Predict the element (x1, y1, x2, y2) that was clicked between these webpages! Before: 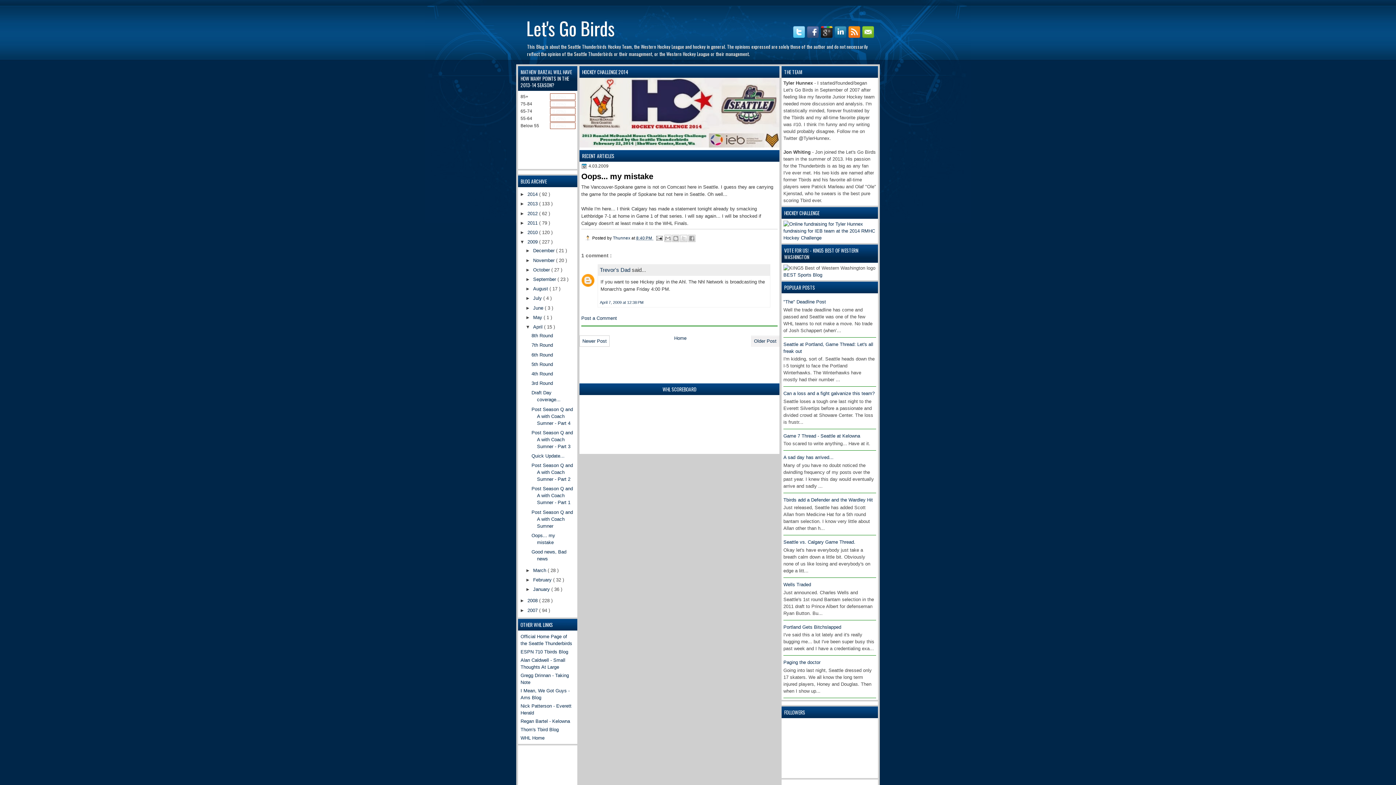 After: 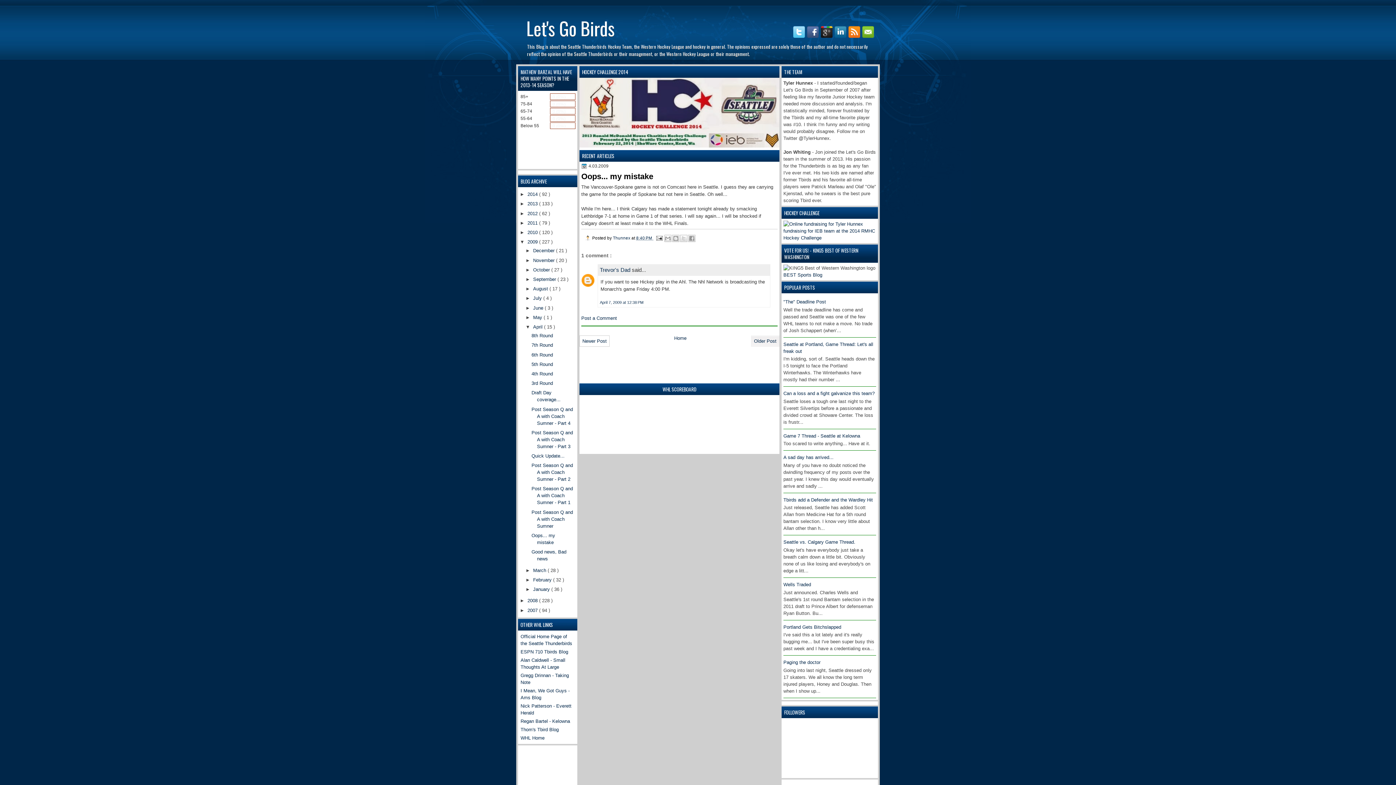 Action: bbox: (525, 567, 533, 573) label: ►  